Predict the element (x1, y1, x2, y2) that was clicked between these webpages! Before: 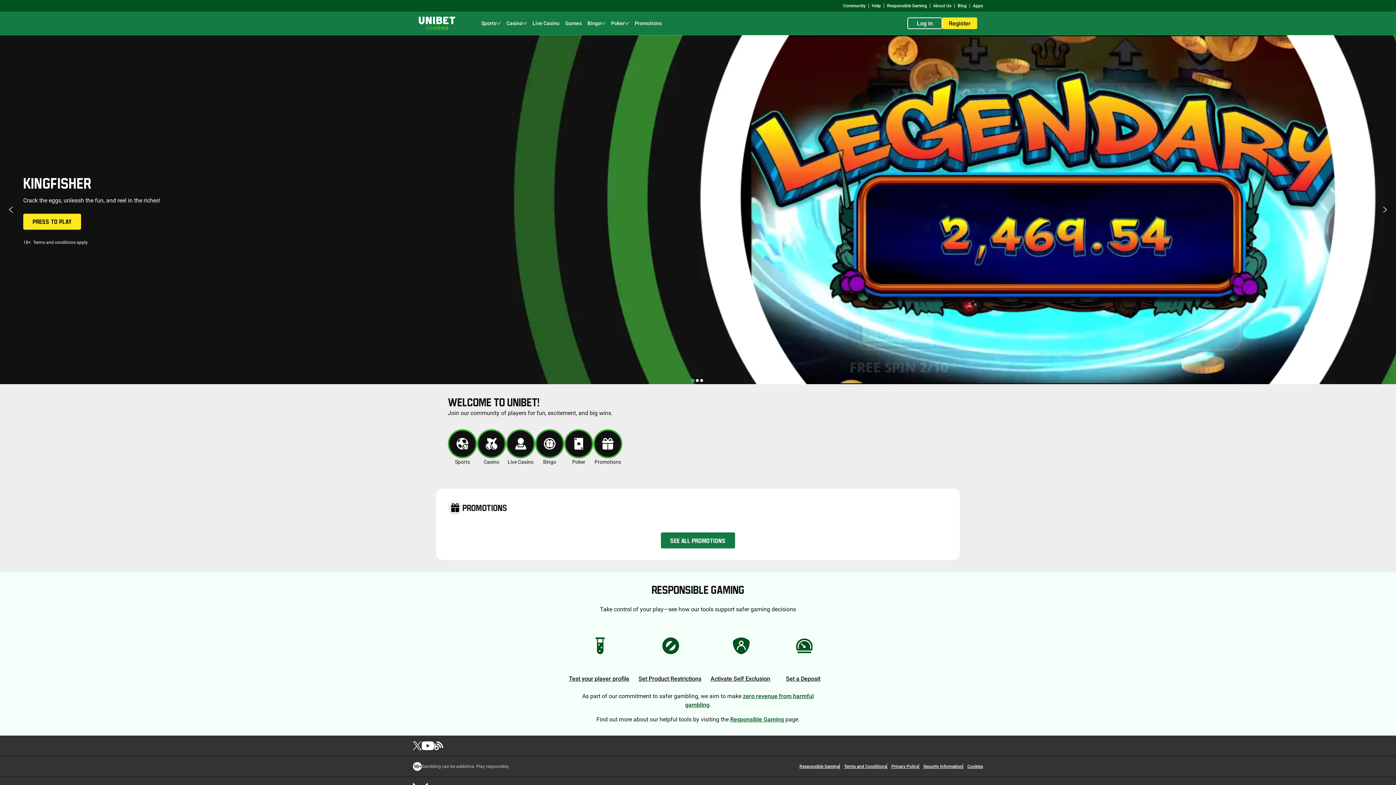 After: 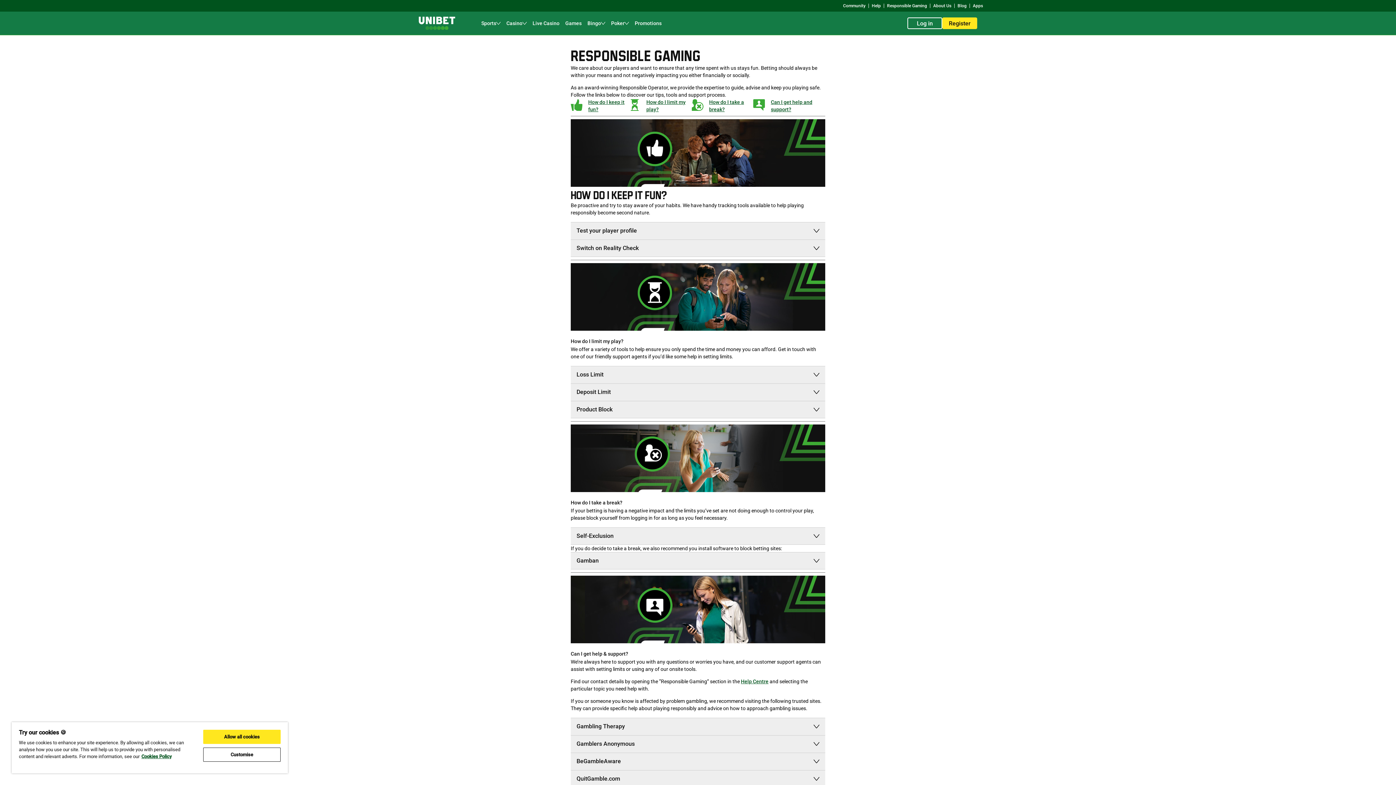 Action: label: Responsible Gaming bbox: (730, 716, 784, 723)